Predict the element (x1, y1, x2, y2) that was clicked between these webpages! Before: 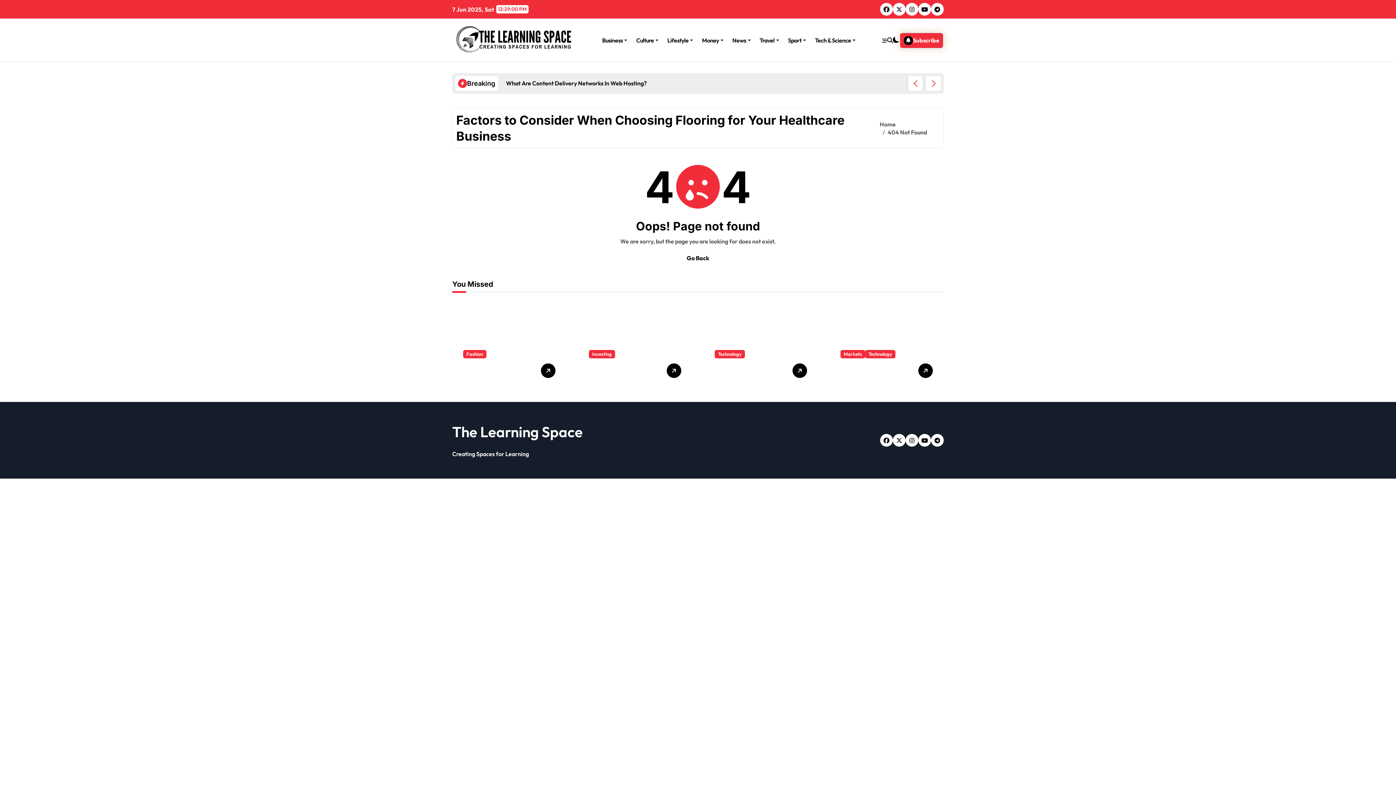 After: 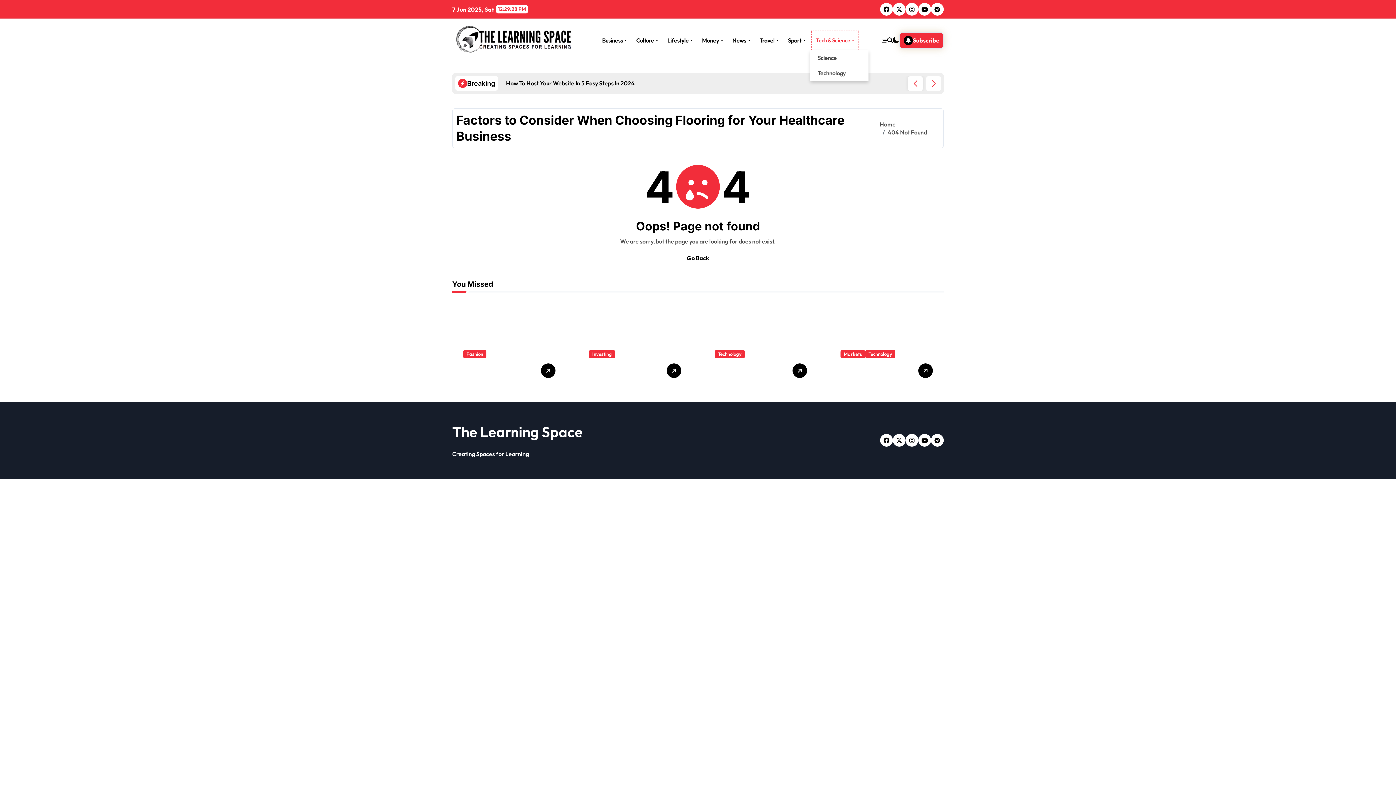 Action: label: Tech & Science bbox: (810, 30, 860, 50)